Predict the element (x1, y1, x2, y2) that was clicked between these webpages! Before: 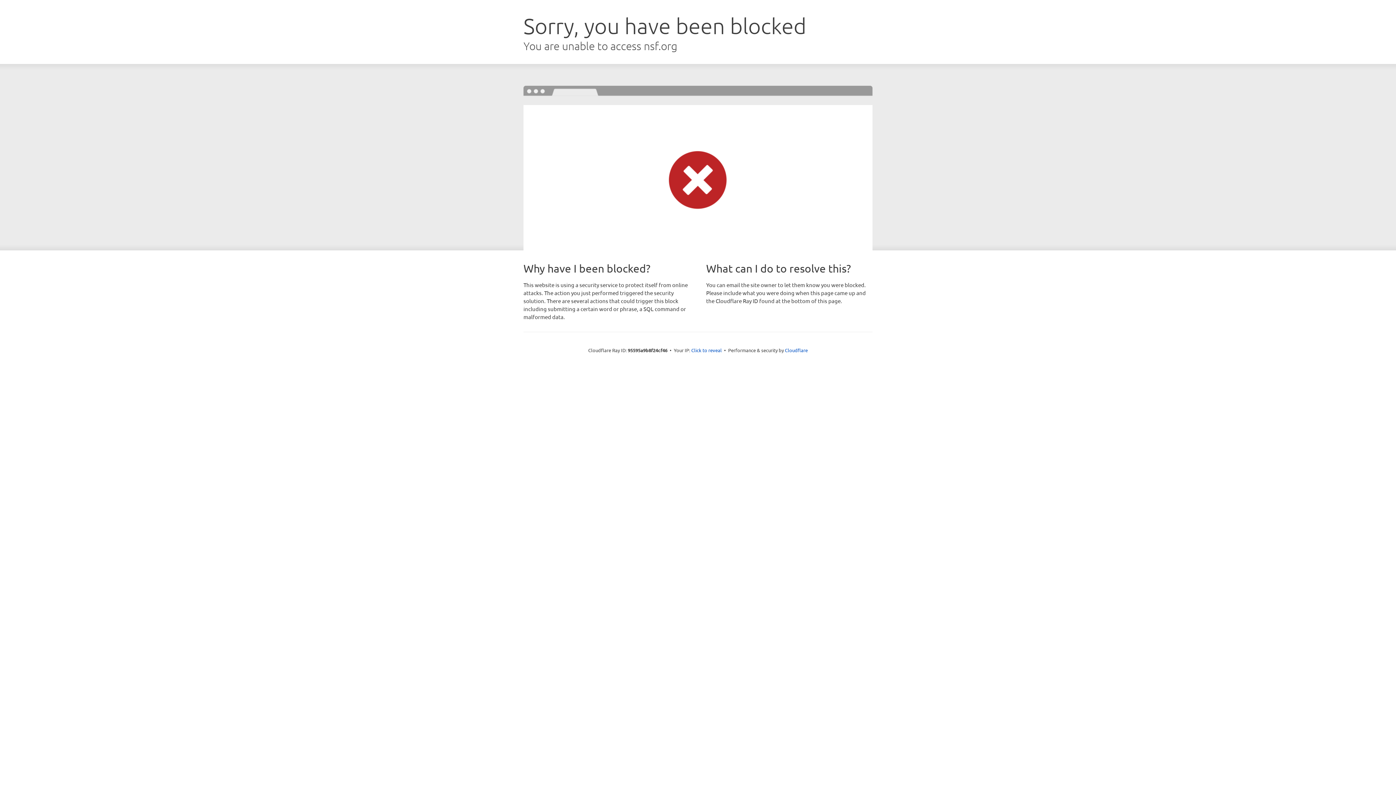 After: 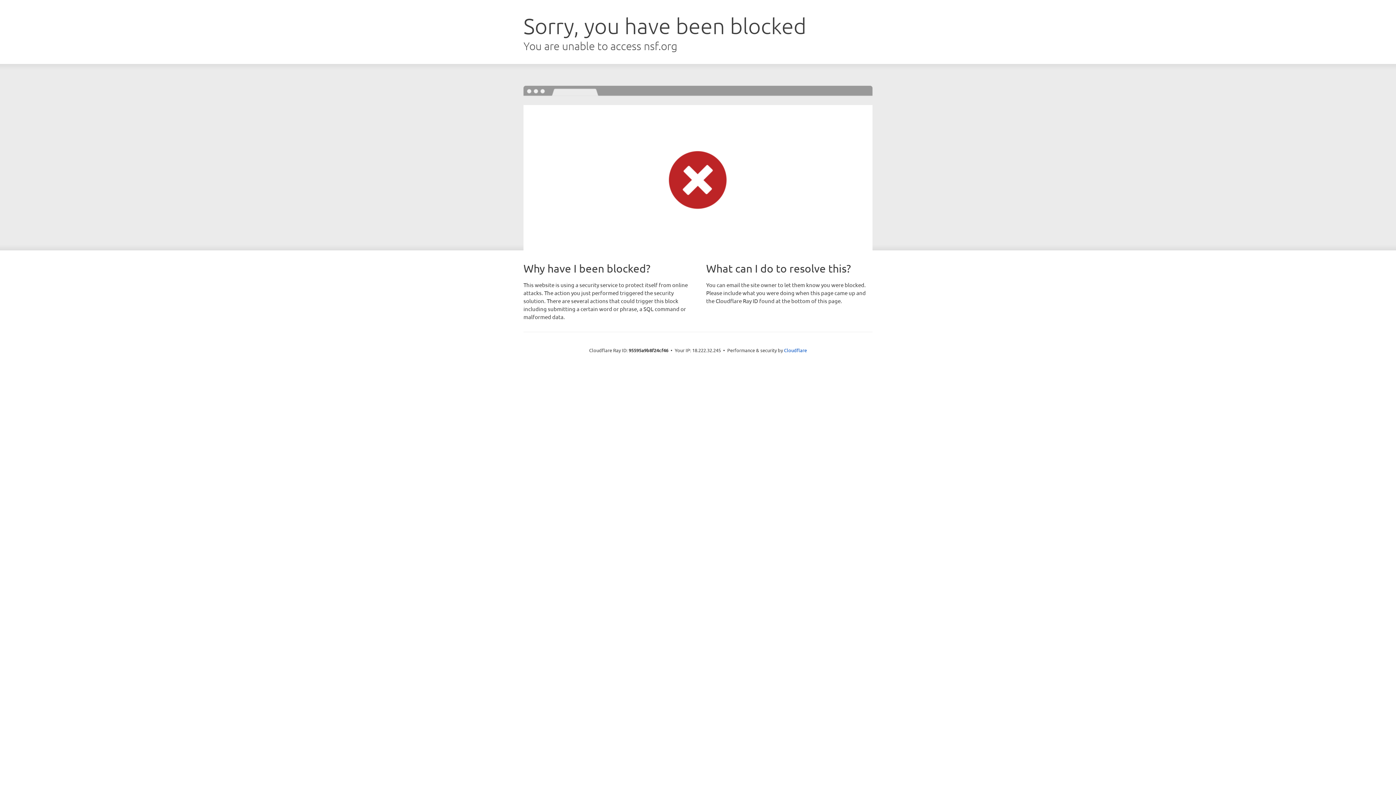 Action: label: Click to reveal bbox: (691, 346, 722, 353)